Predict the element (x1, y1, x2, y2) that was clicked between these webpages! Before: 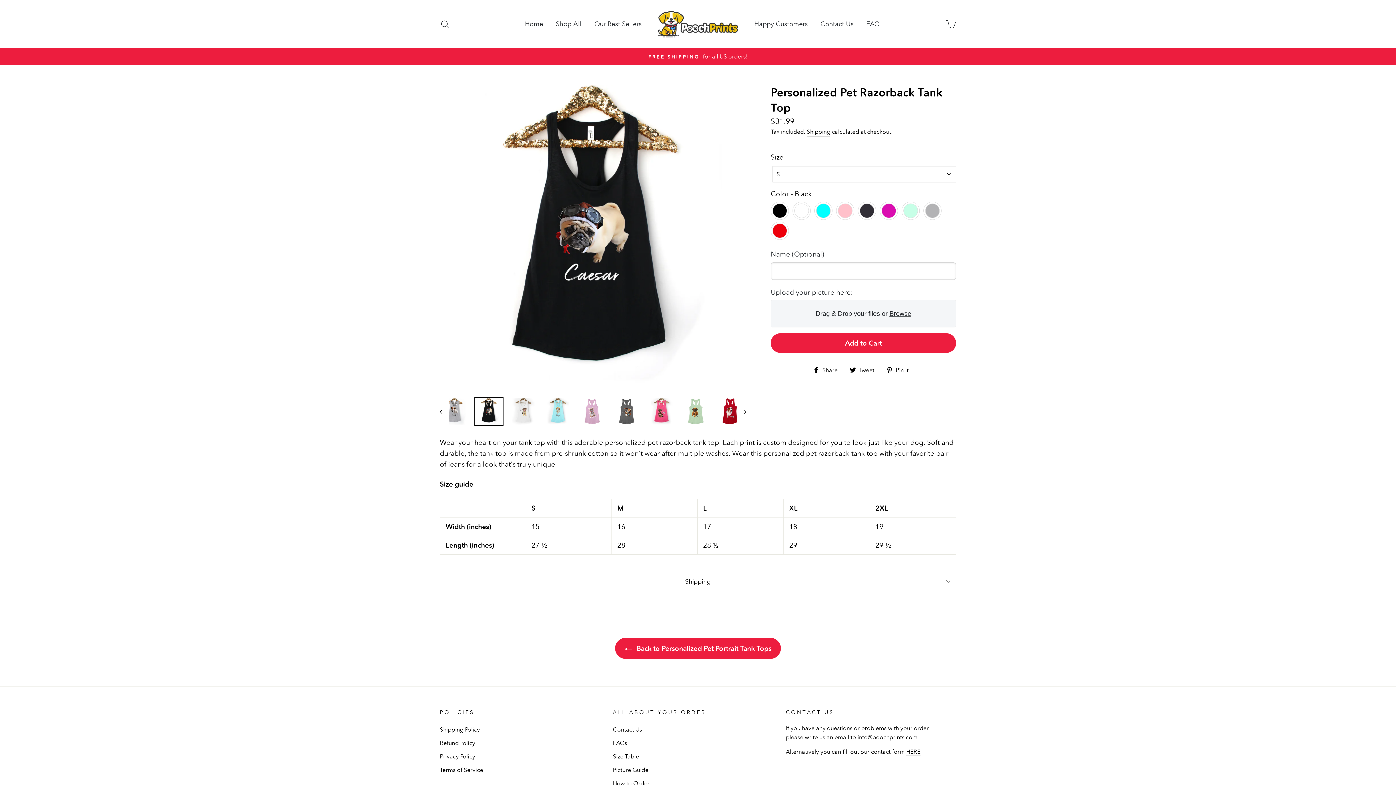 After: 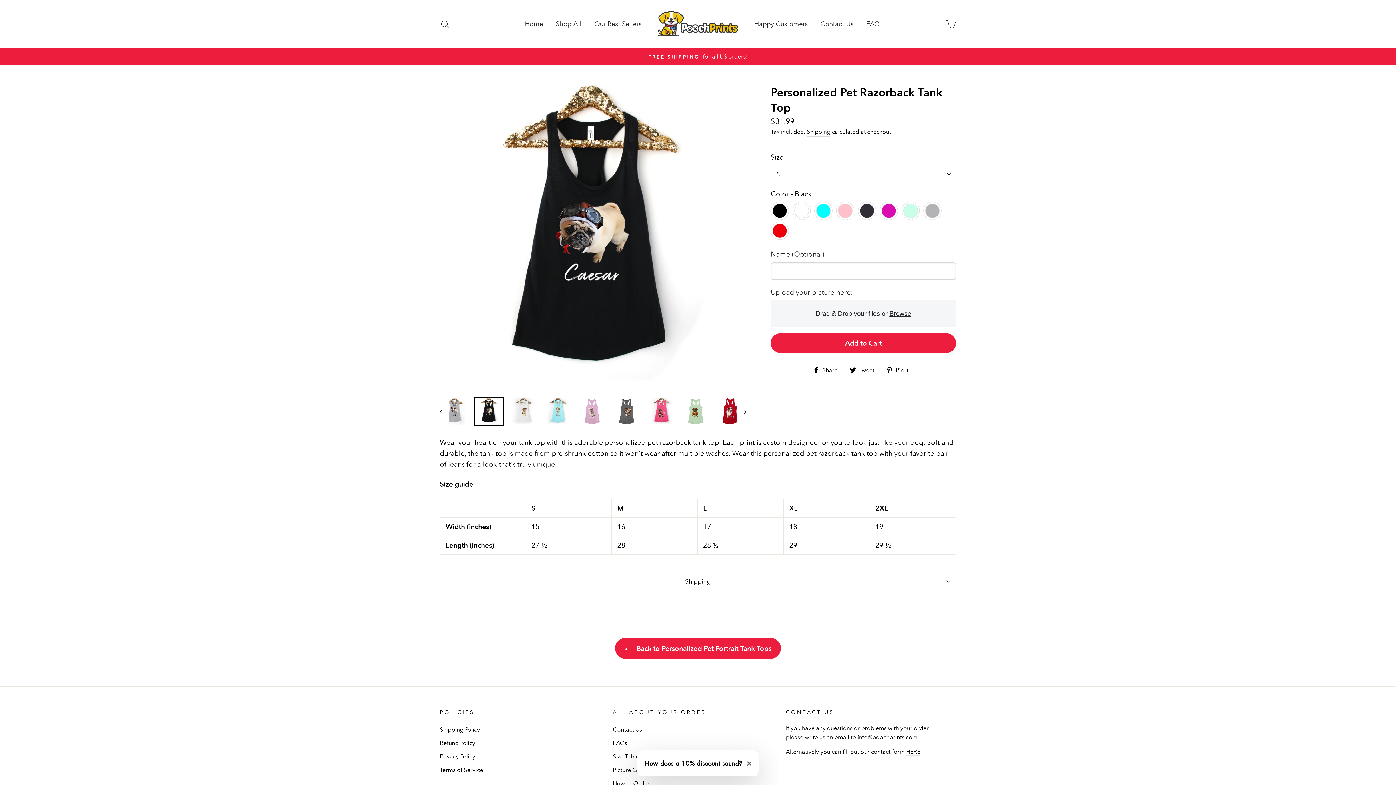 Action: bbox: (475, 397, 502, 425)